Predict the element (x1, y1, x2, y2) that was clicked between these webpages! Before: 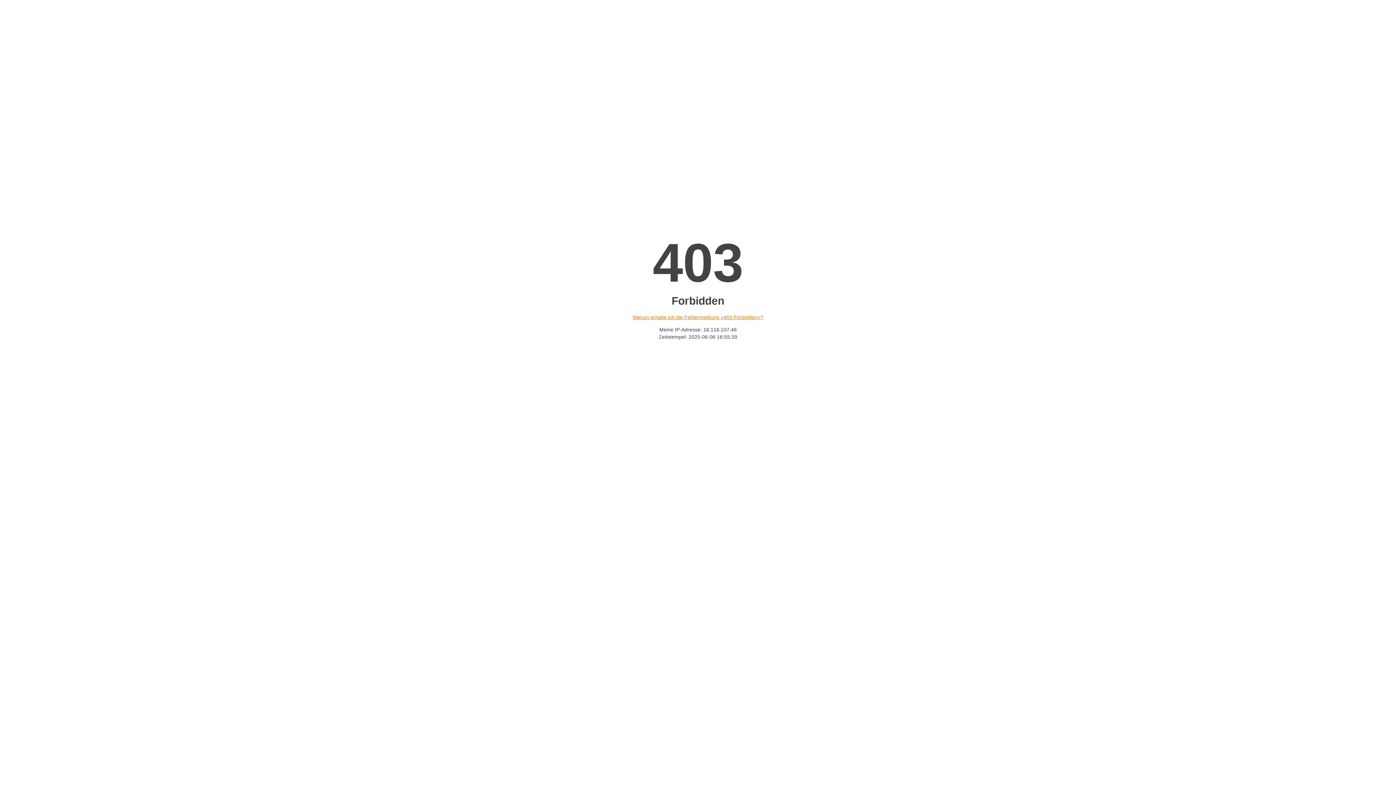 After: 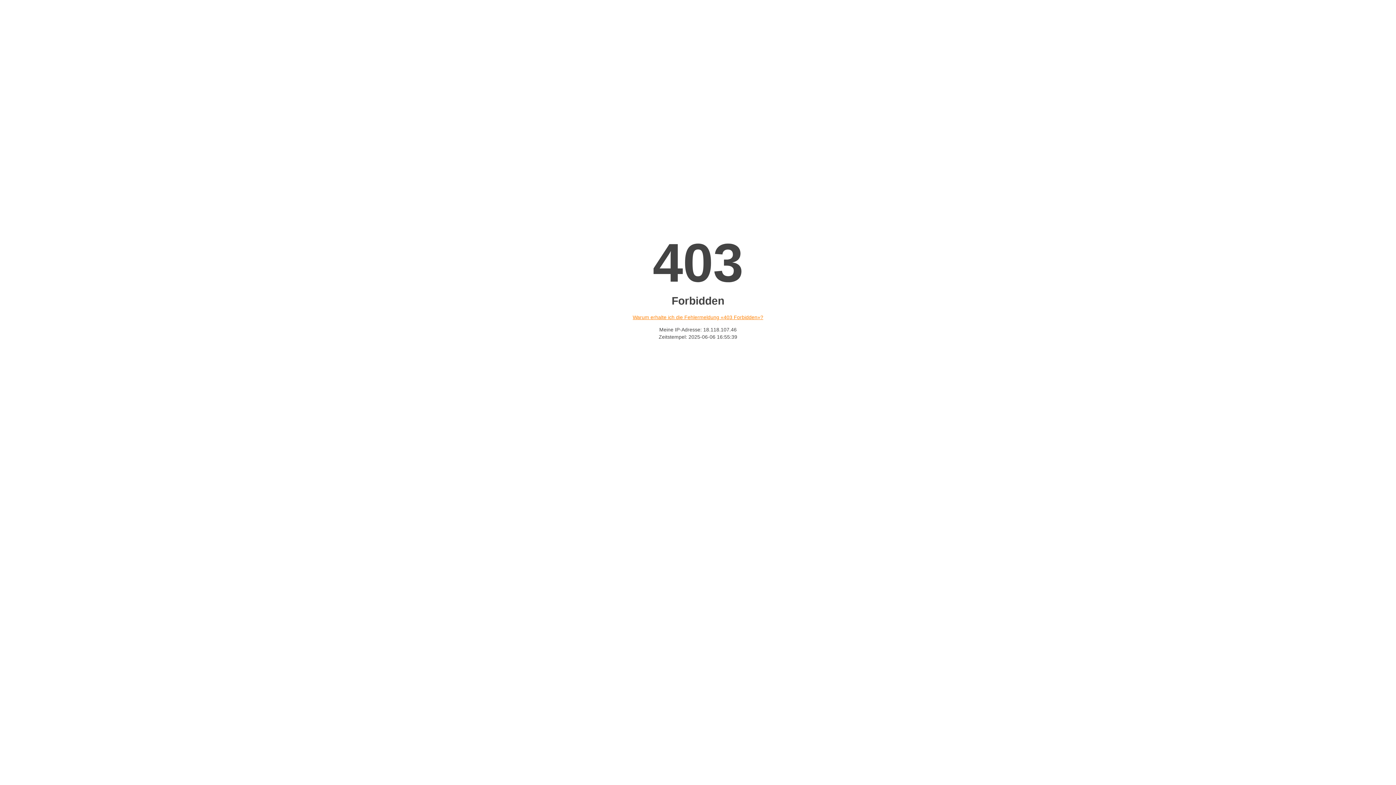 Action: label: Warum erhalte ich die Fehlermeldung «403 Forbidden»? bbox: (632, 314, 763, 320)